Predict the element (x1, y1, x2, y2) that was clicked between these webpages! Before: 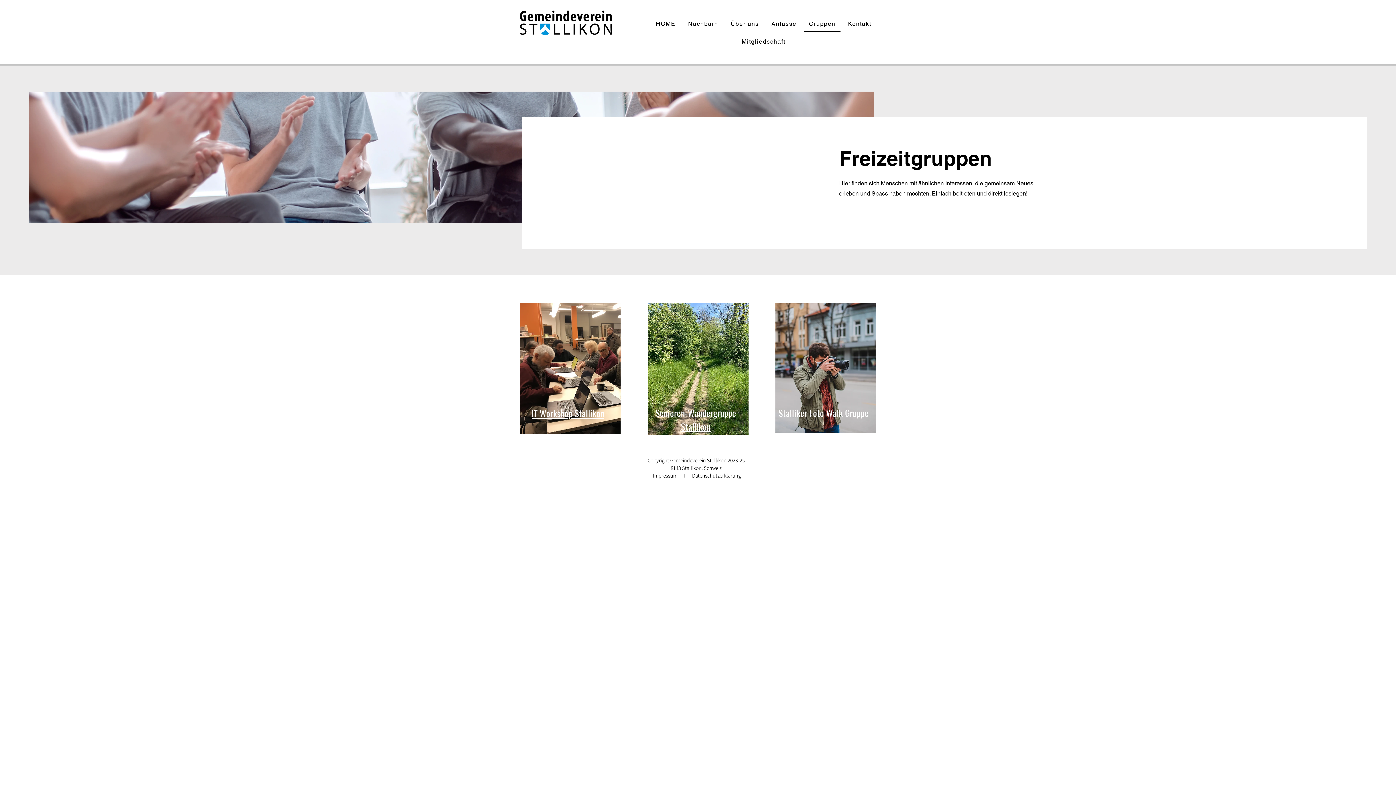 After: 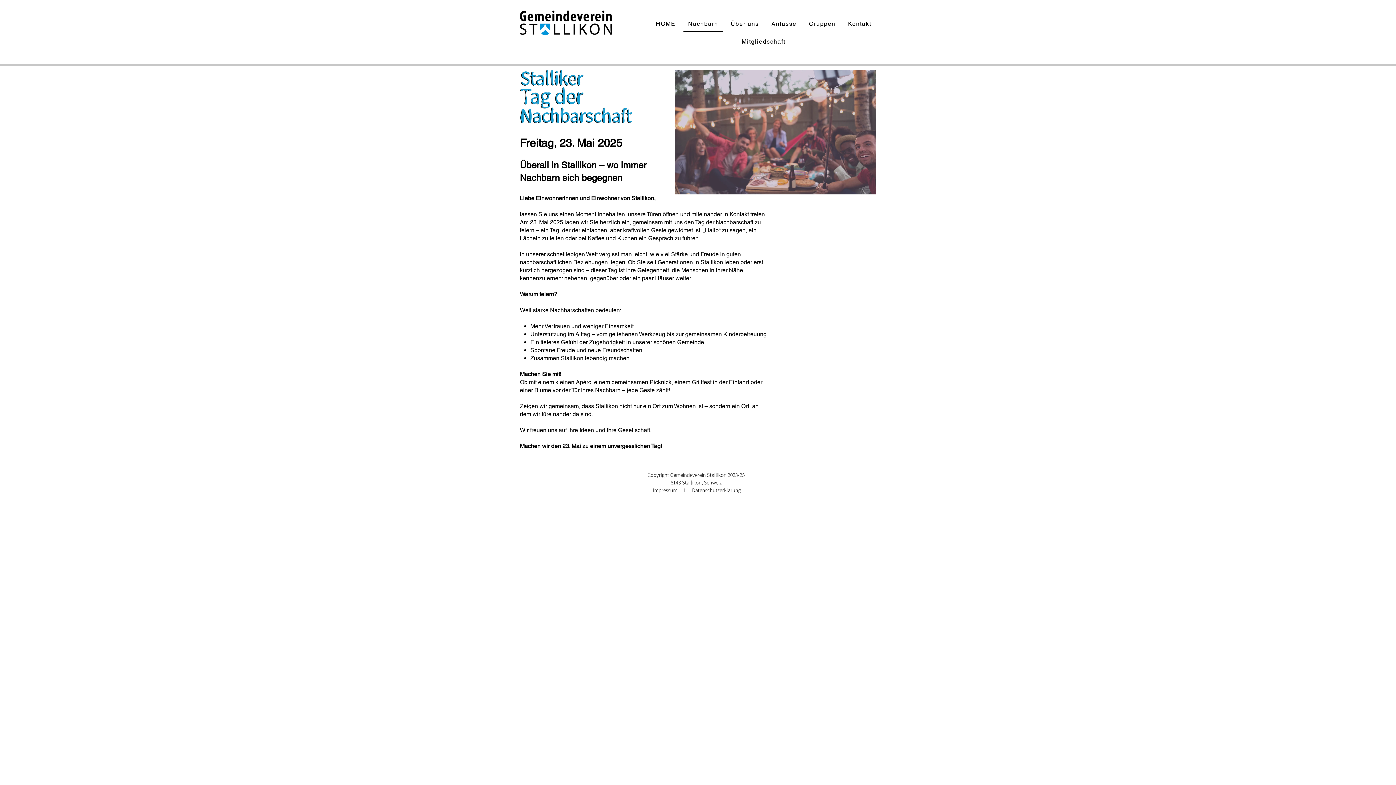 Action: bbox: (683, 16, 723, 31) label: Nachbarn